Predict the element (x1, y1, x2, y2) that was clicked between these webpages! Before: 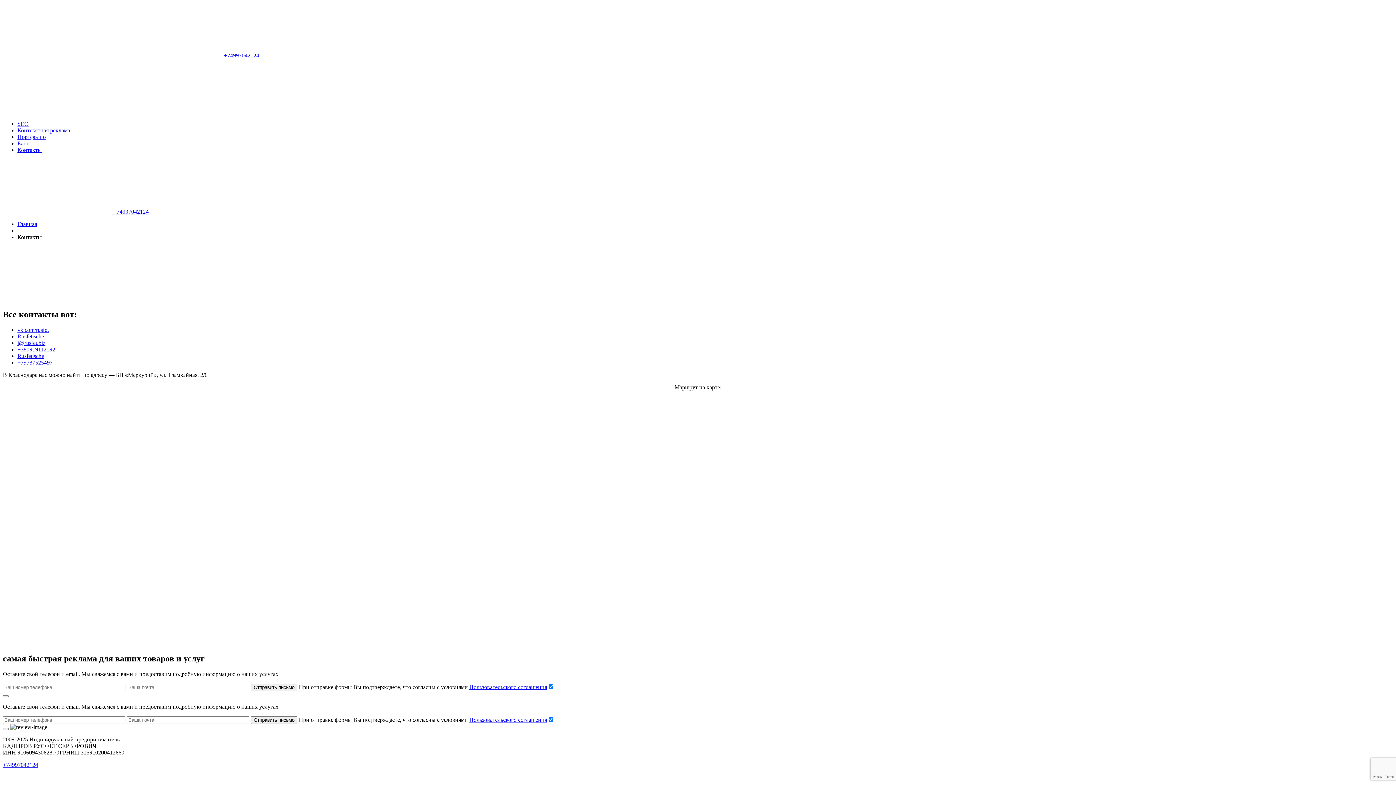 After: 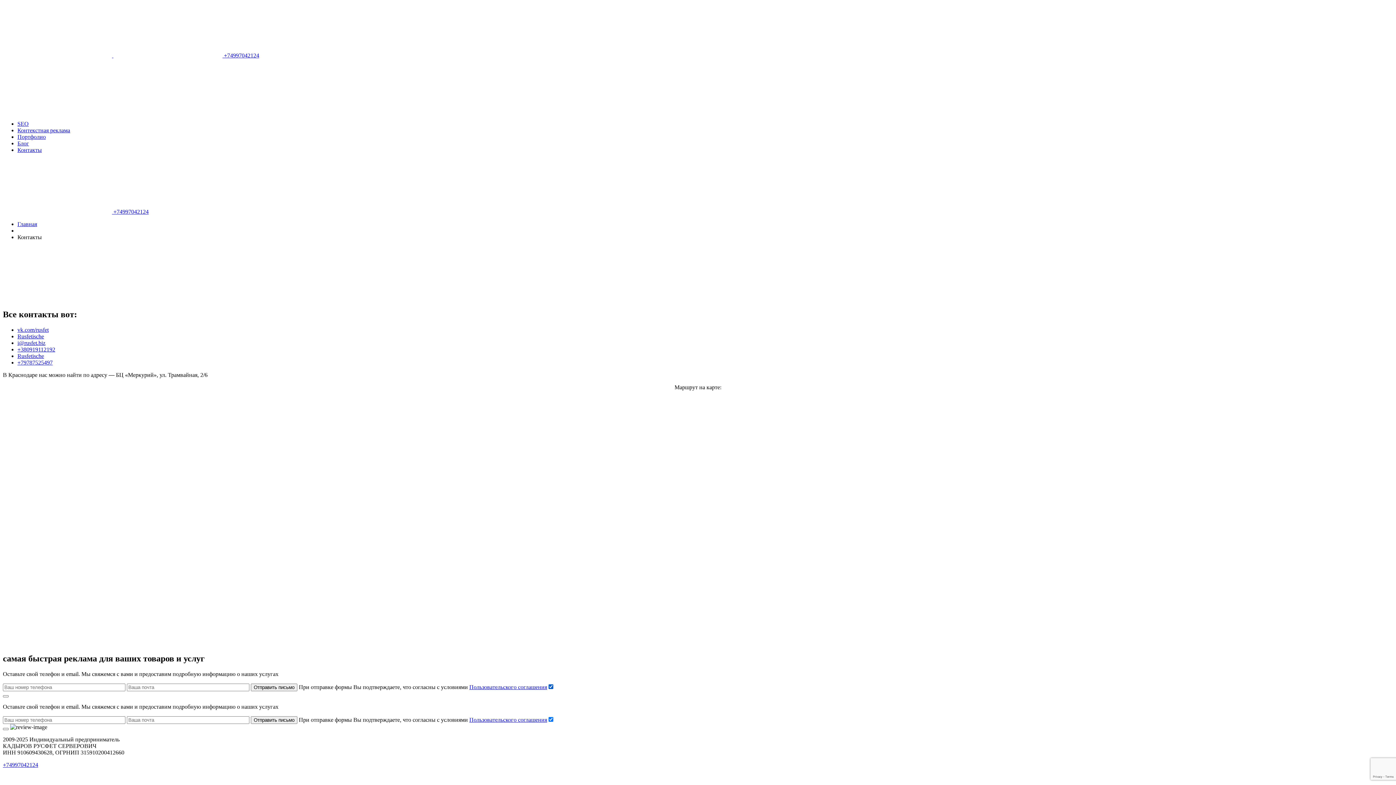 Action: label: Пользовательского соглашения bbox: (469, 684, 547, 690)